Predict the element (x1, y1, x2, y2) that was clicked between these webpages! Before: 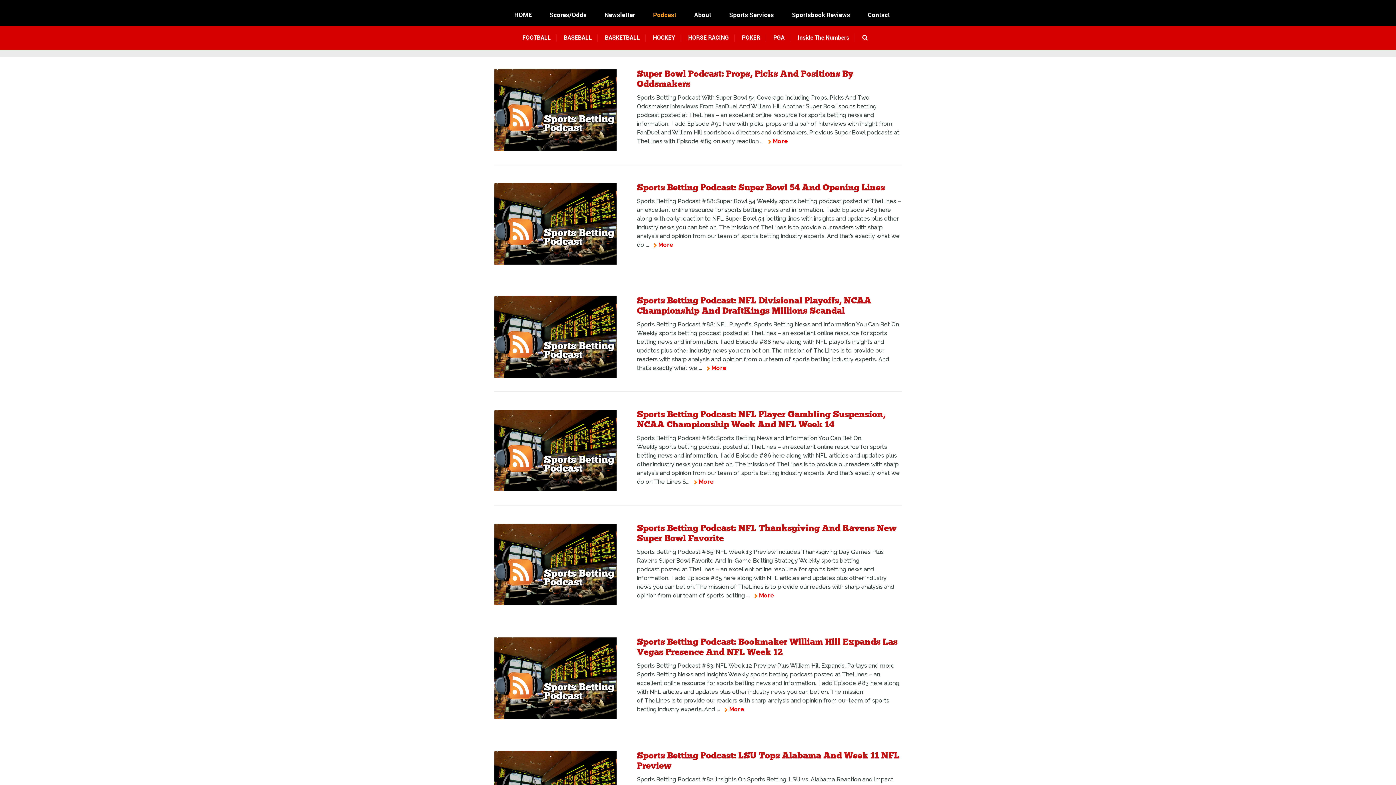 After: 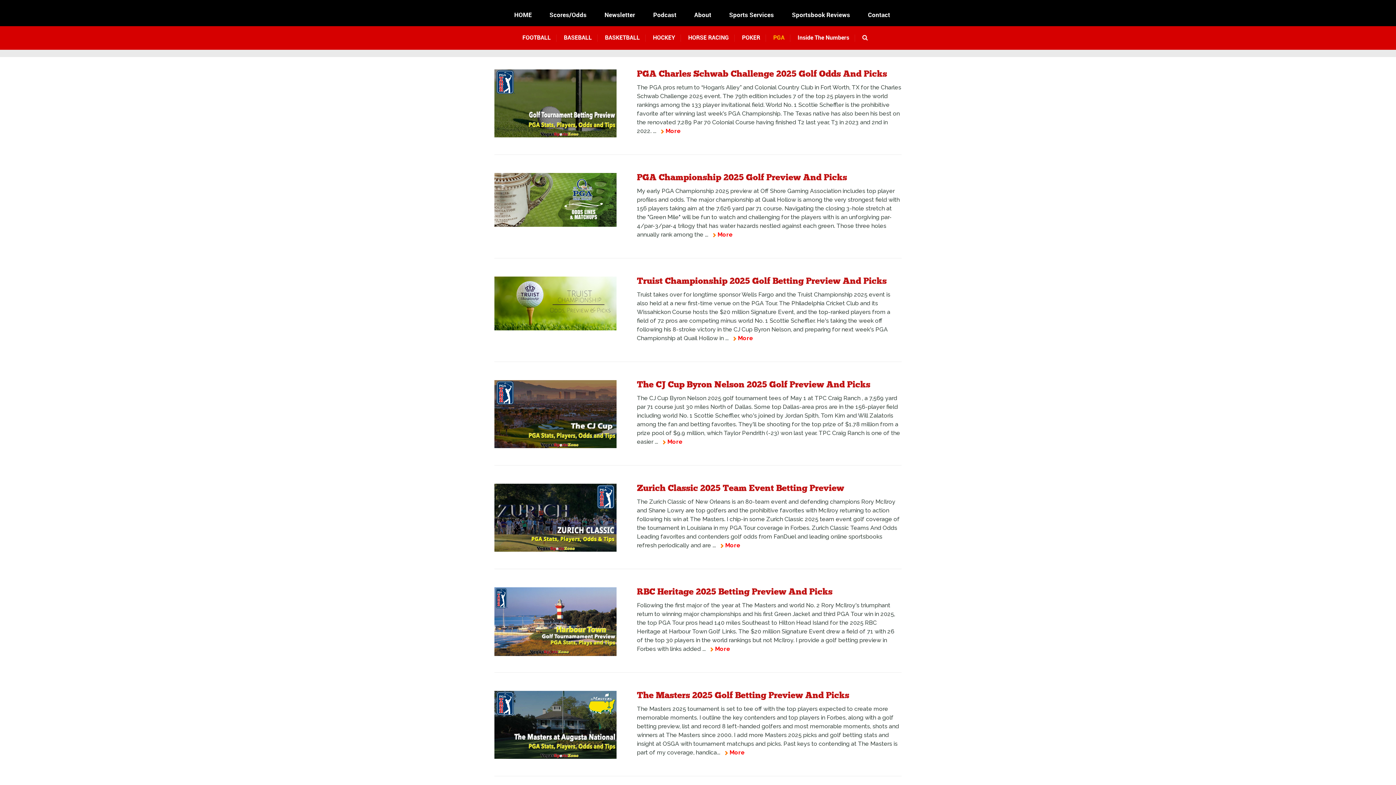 Action: label: PGA bbox: (773, 28, 790, 47)